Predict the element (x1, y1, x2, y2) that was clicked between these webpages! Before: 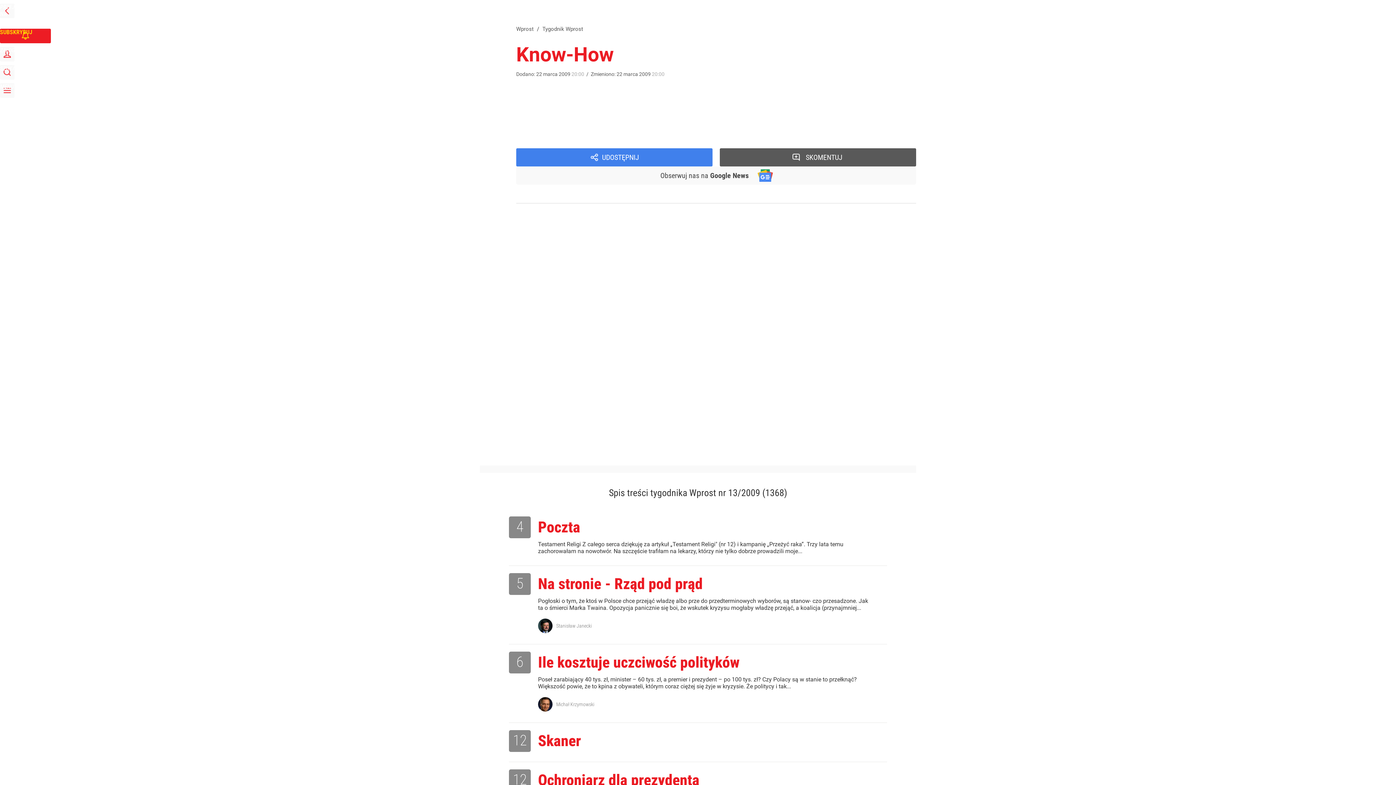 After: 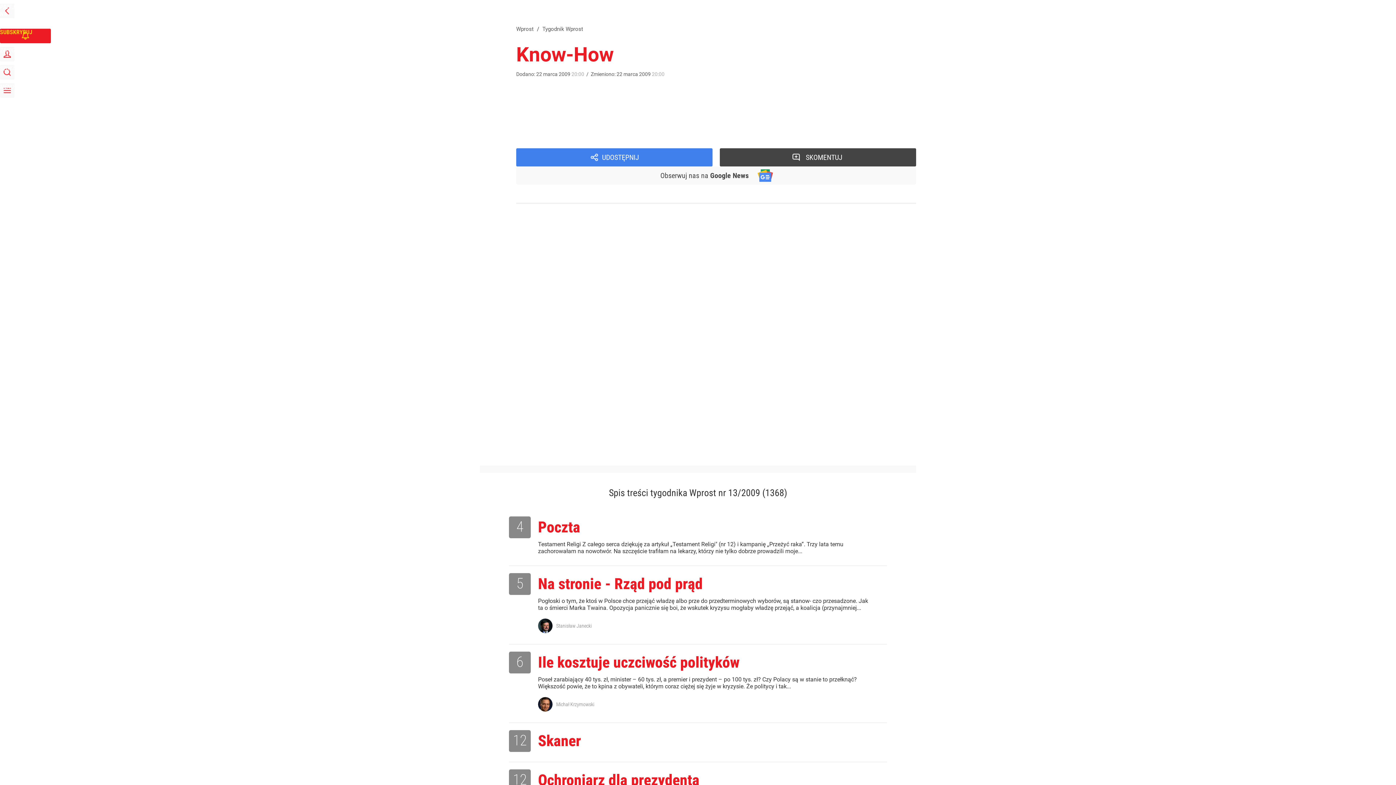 Action: bbox: (720, 148, 916, 166) label: SKOMENTUJ